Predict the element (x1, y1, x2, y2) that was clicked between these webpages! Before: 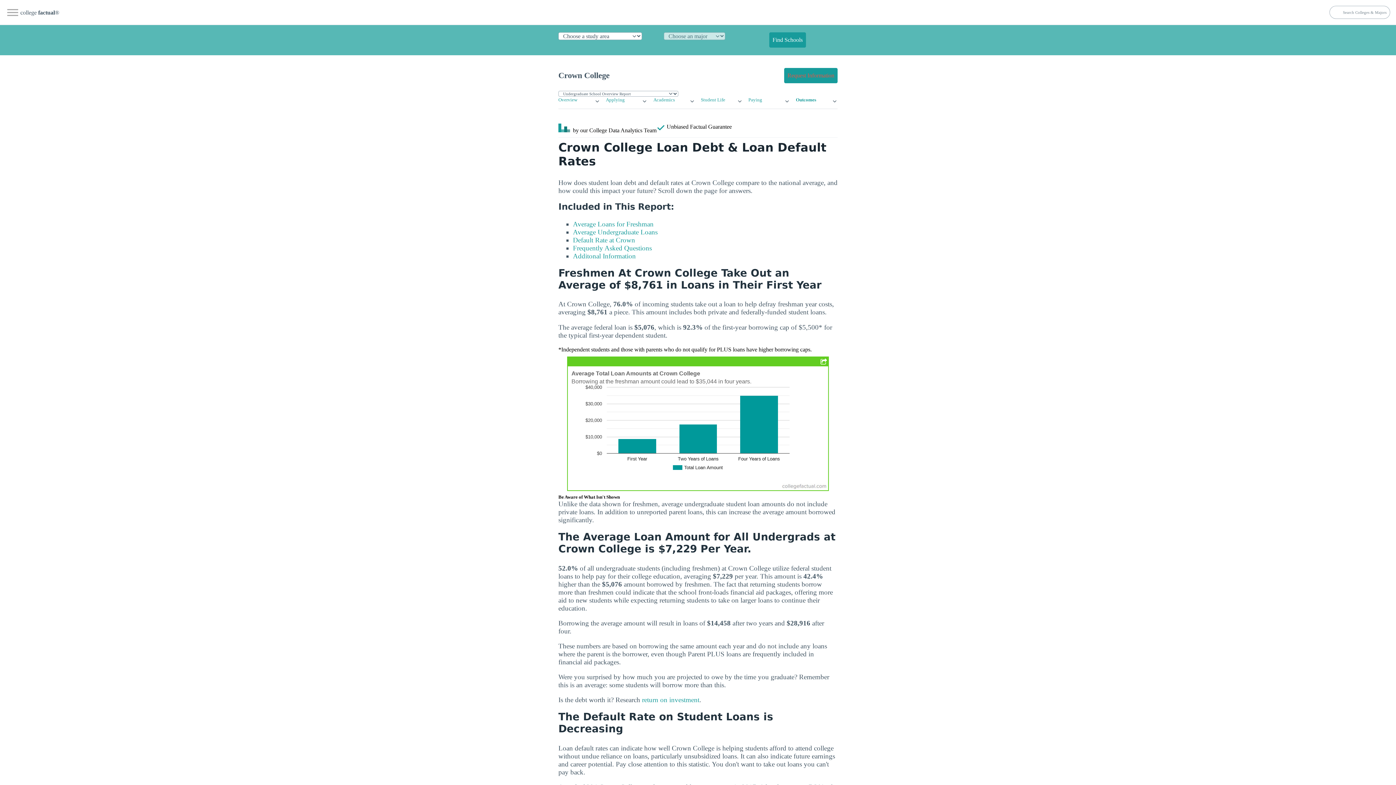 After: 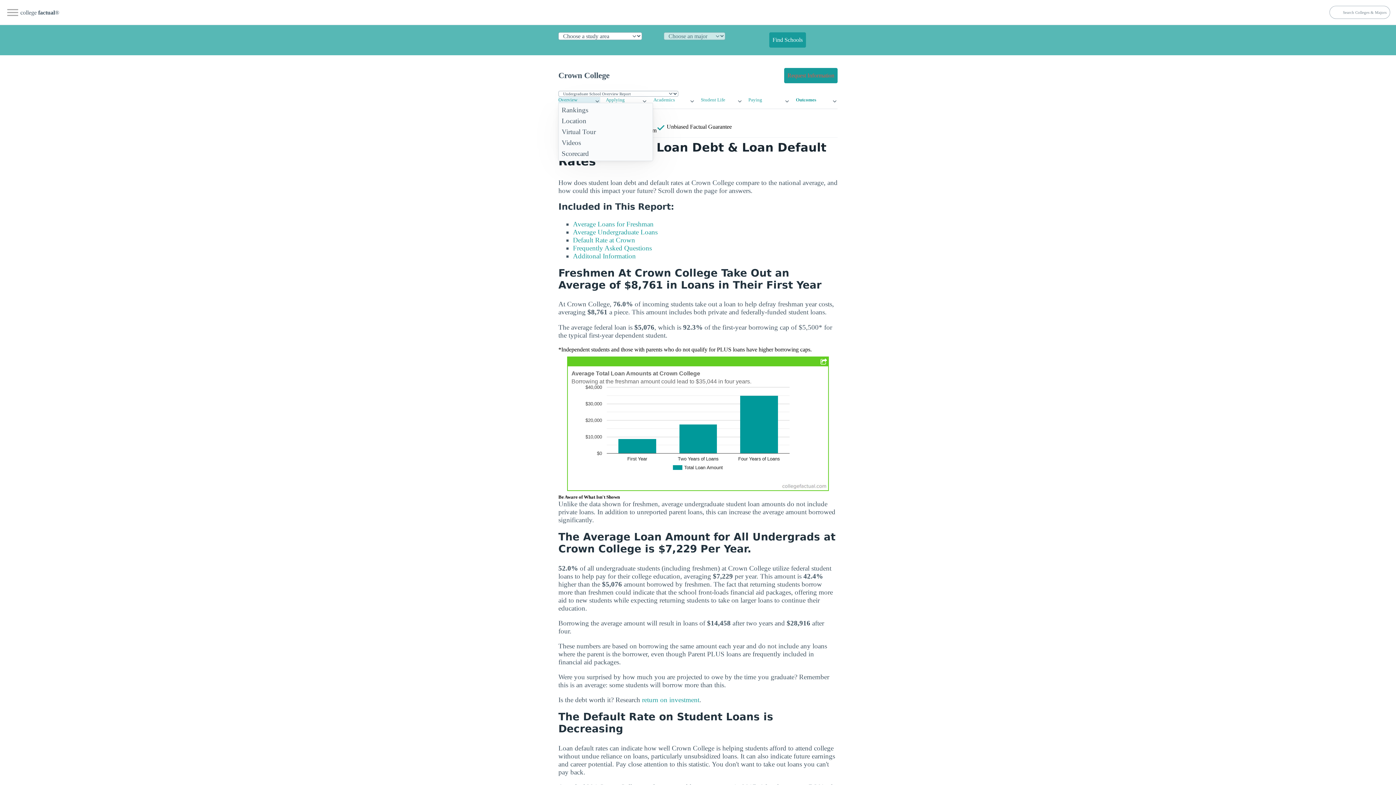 Action: label: Overview bbox: (558, 97, 600, 102)